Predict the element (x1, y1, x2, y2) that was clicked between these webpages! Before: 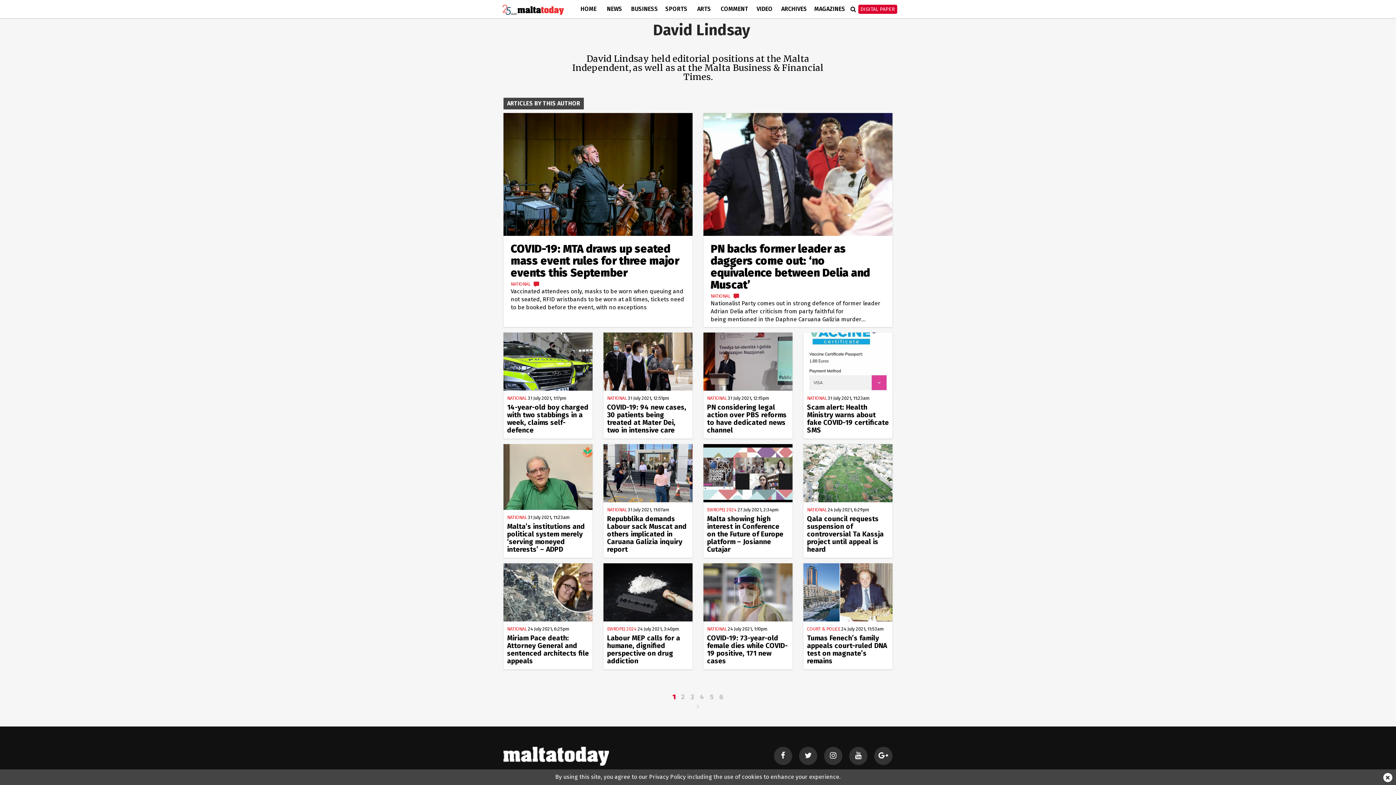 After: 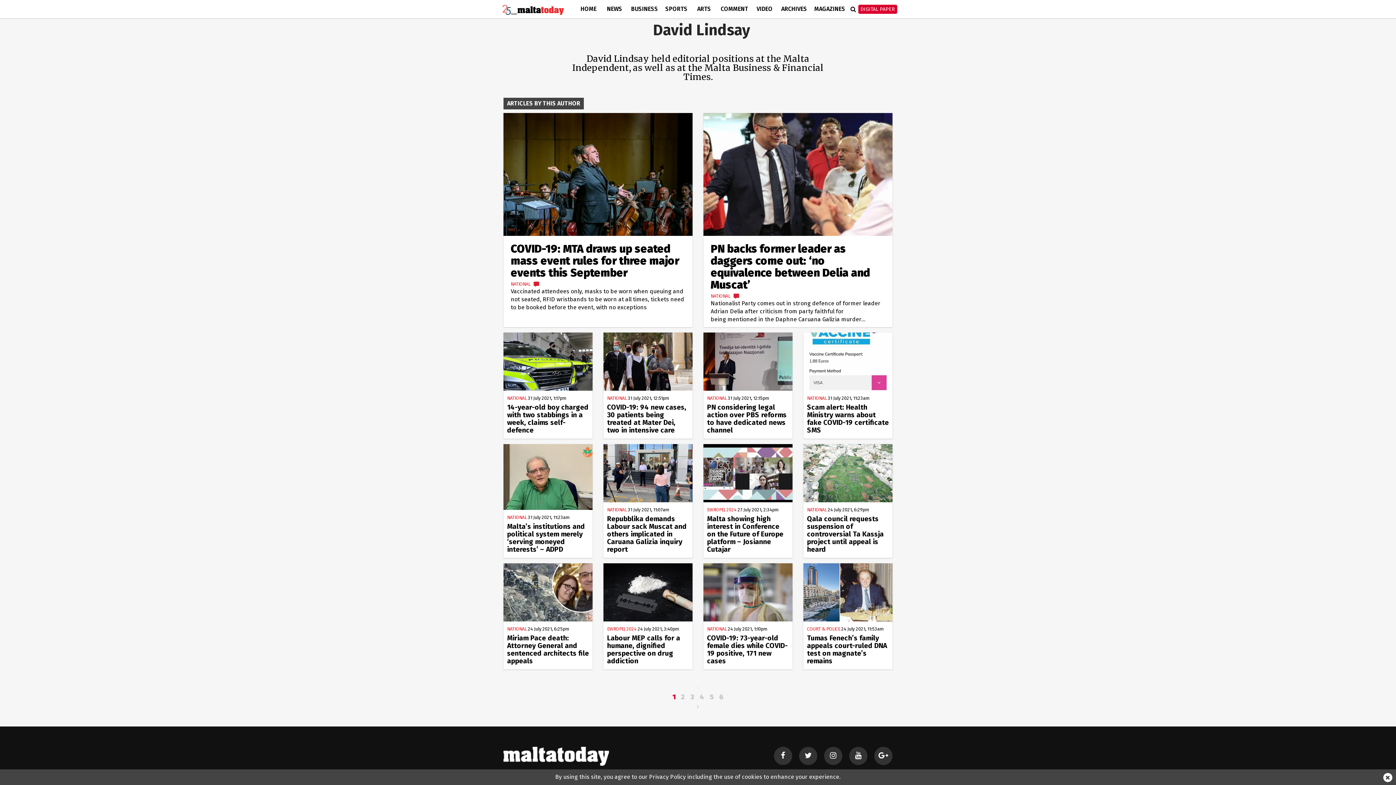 Action: bbox: (824, 747, 842, 765)